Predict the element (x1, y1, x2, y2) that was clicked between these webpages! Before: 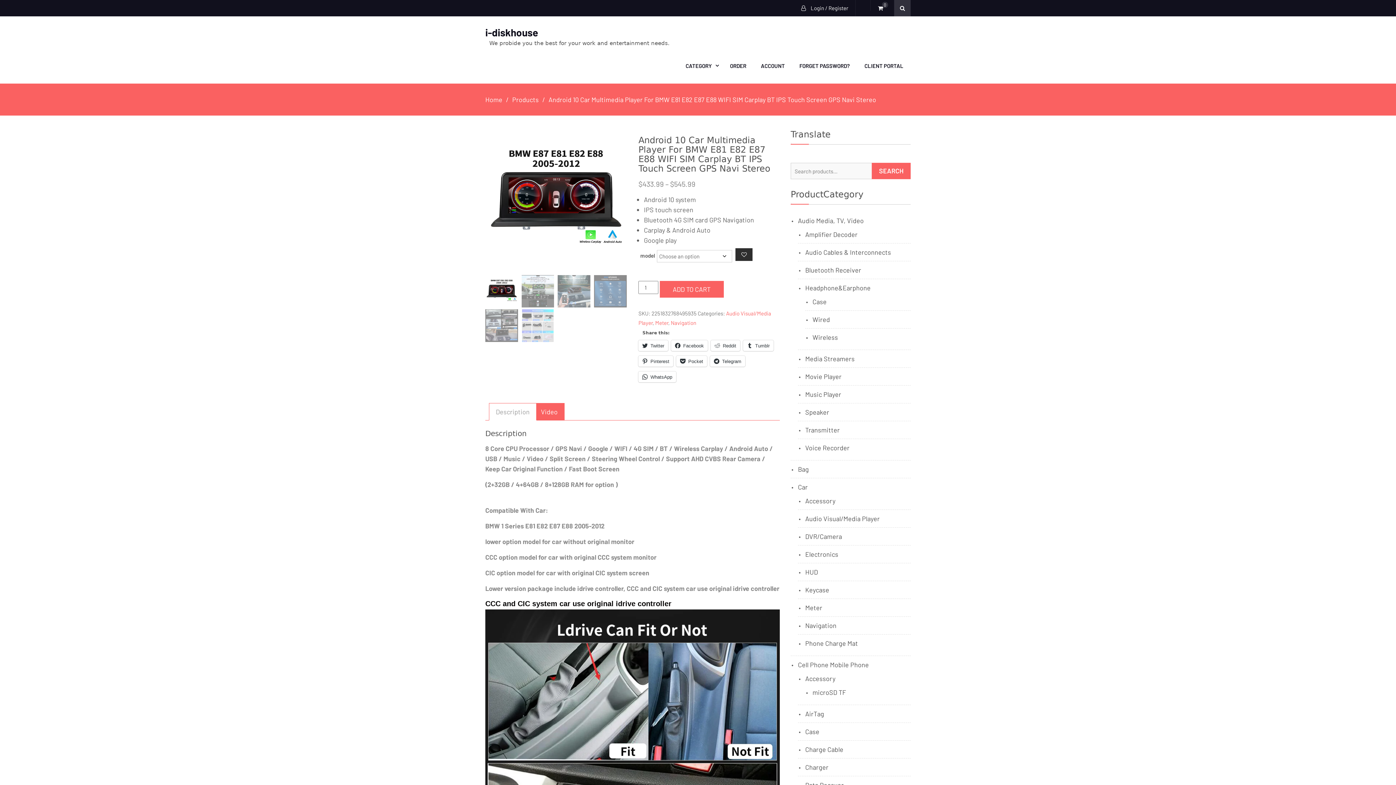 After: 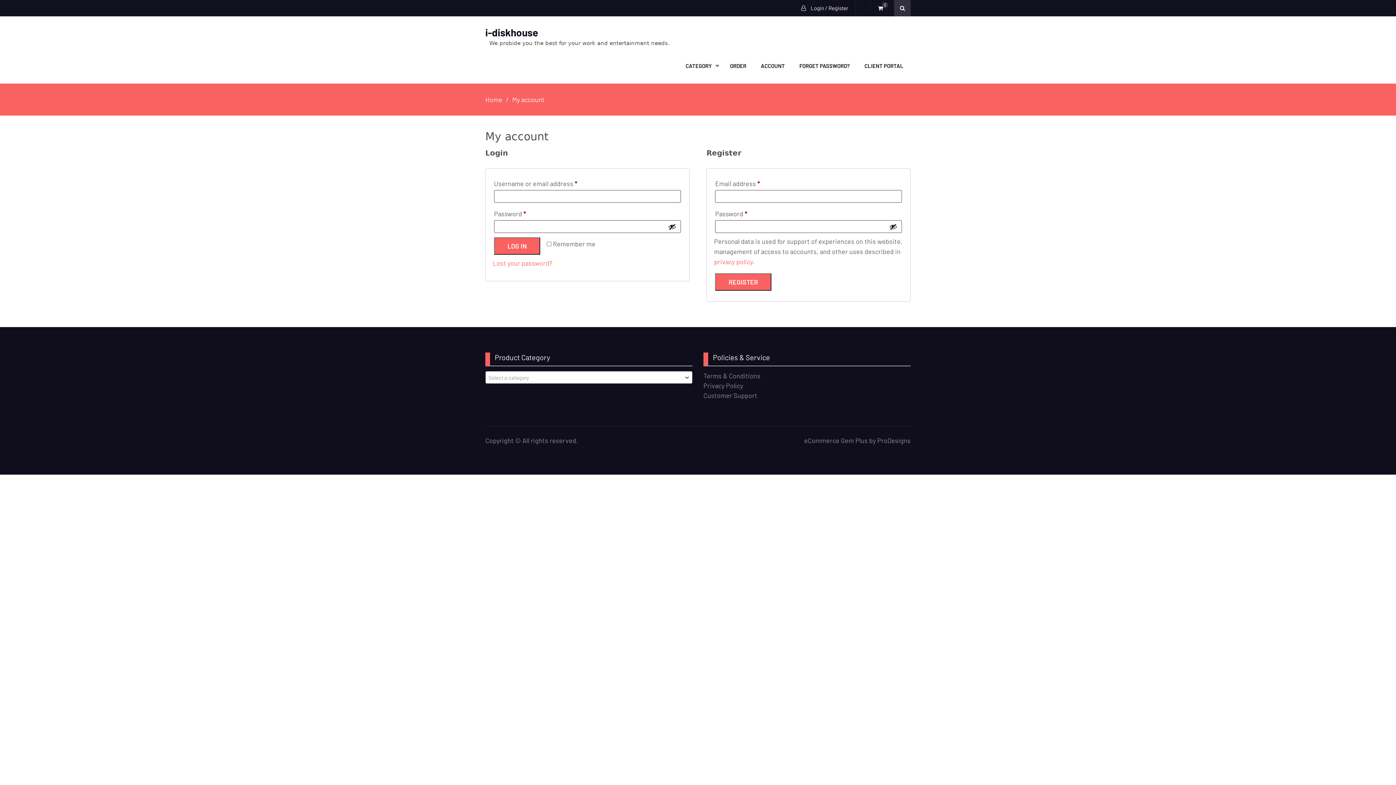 Action: label:  Login / Register bbox: (801, 5, 848, 10)